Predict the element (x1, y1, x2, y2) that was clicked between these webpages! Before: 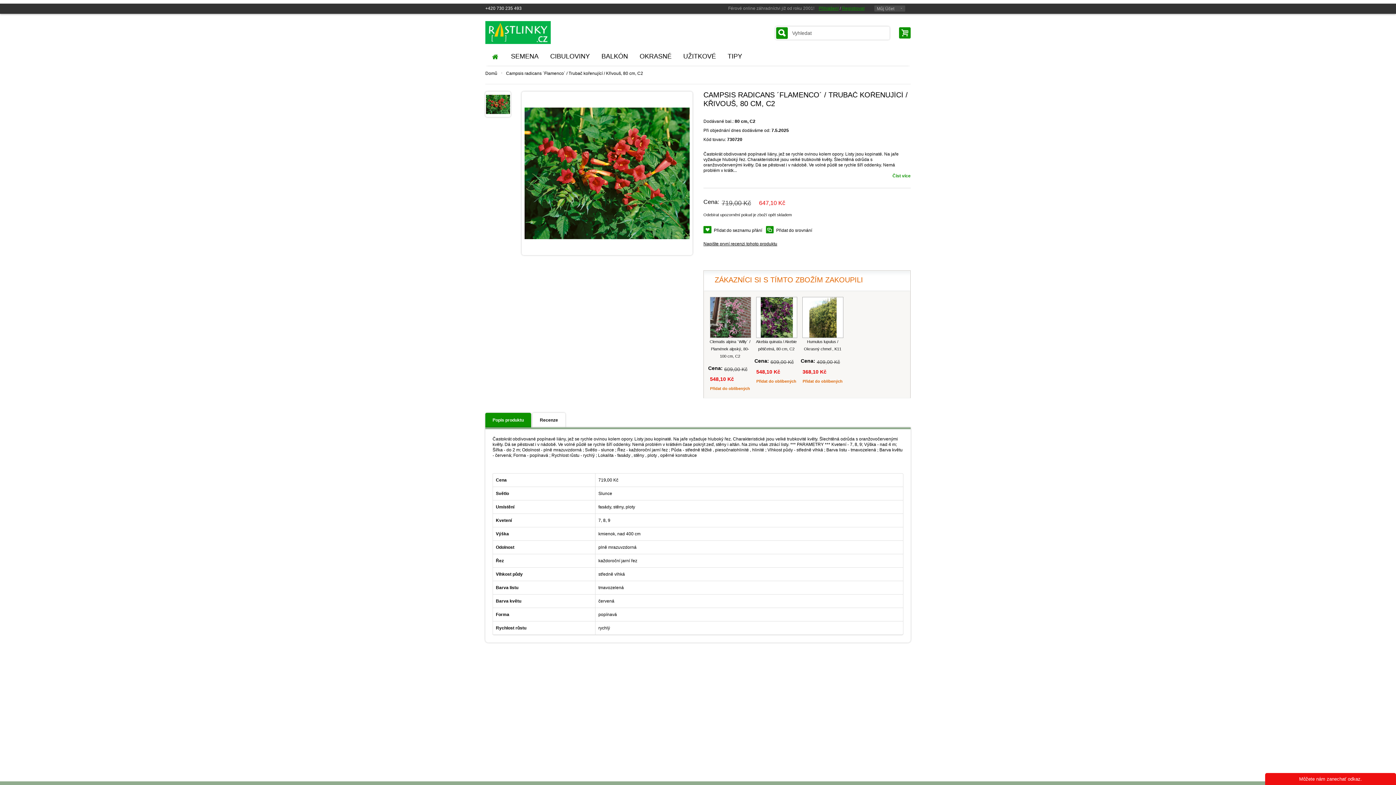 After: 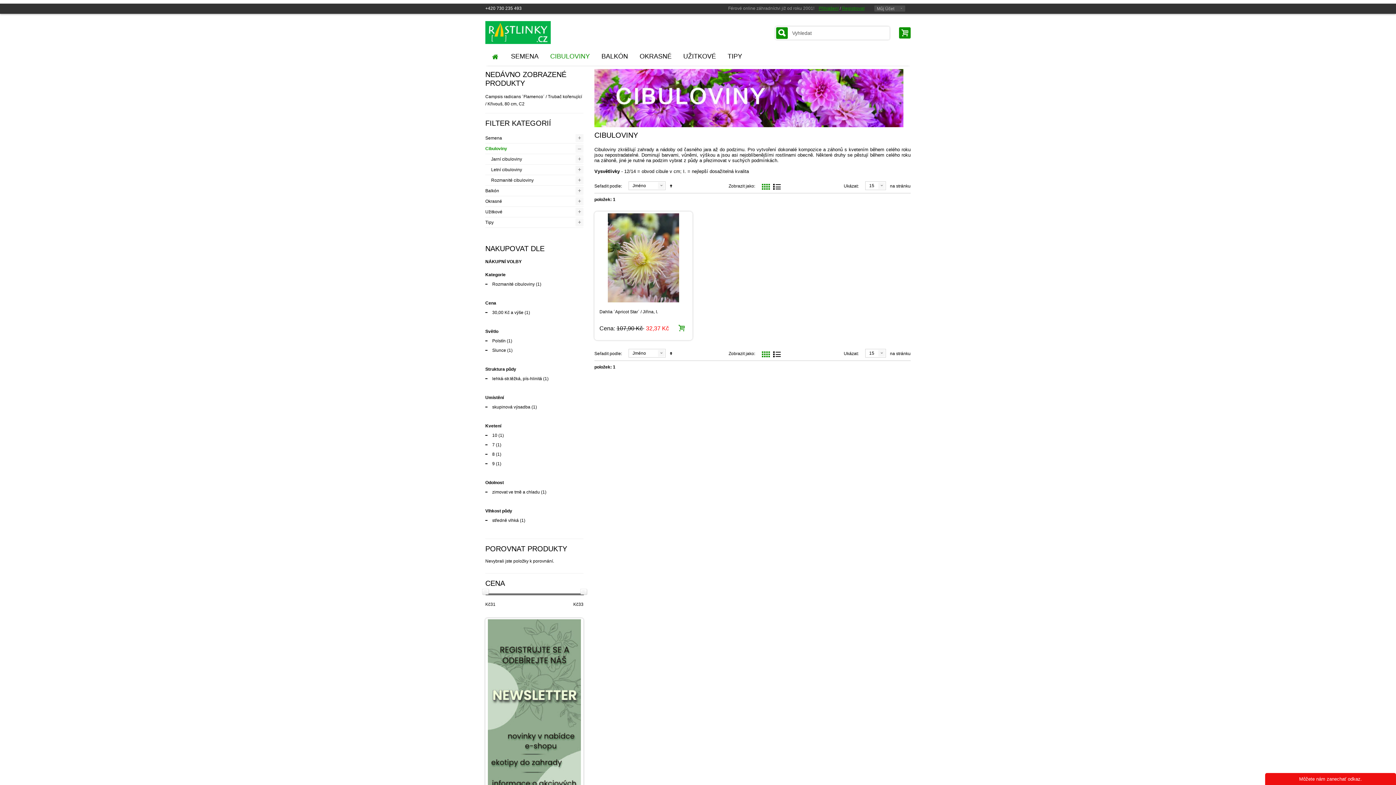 Action: bbox: (544, 63, 595, 75) label: CIBULOVINY